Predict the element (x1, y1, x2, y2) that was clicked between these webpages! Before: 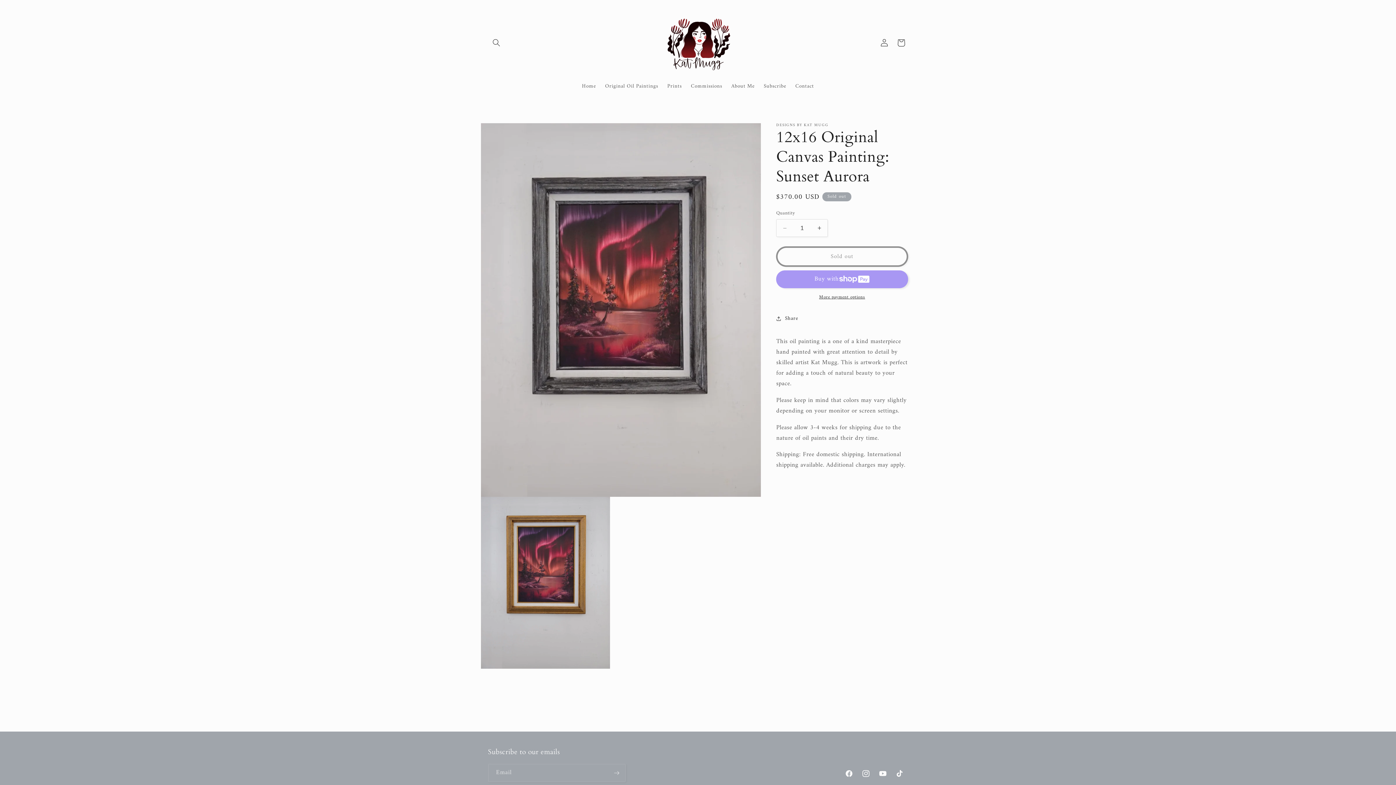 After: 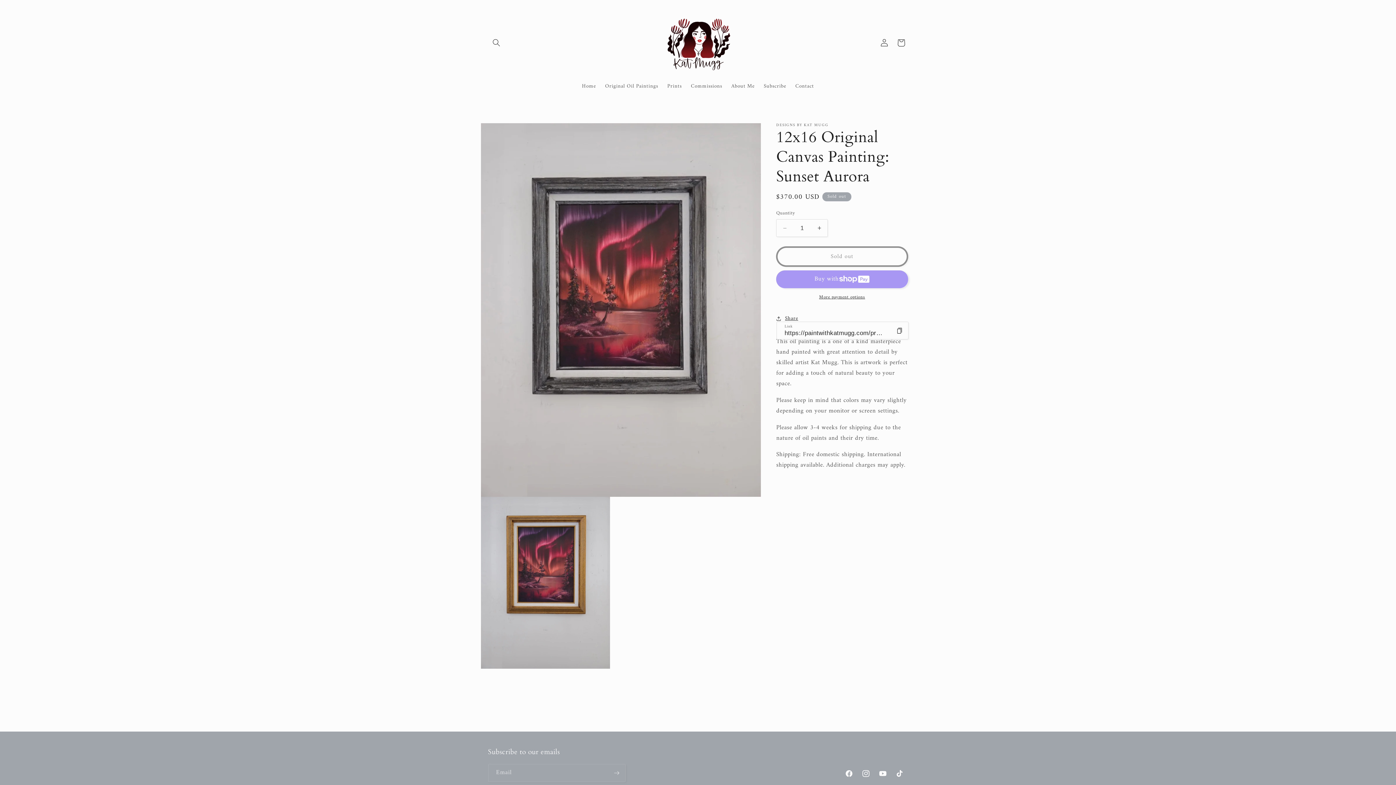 Action: label: Share bbox: (776, 310, 798, 327)